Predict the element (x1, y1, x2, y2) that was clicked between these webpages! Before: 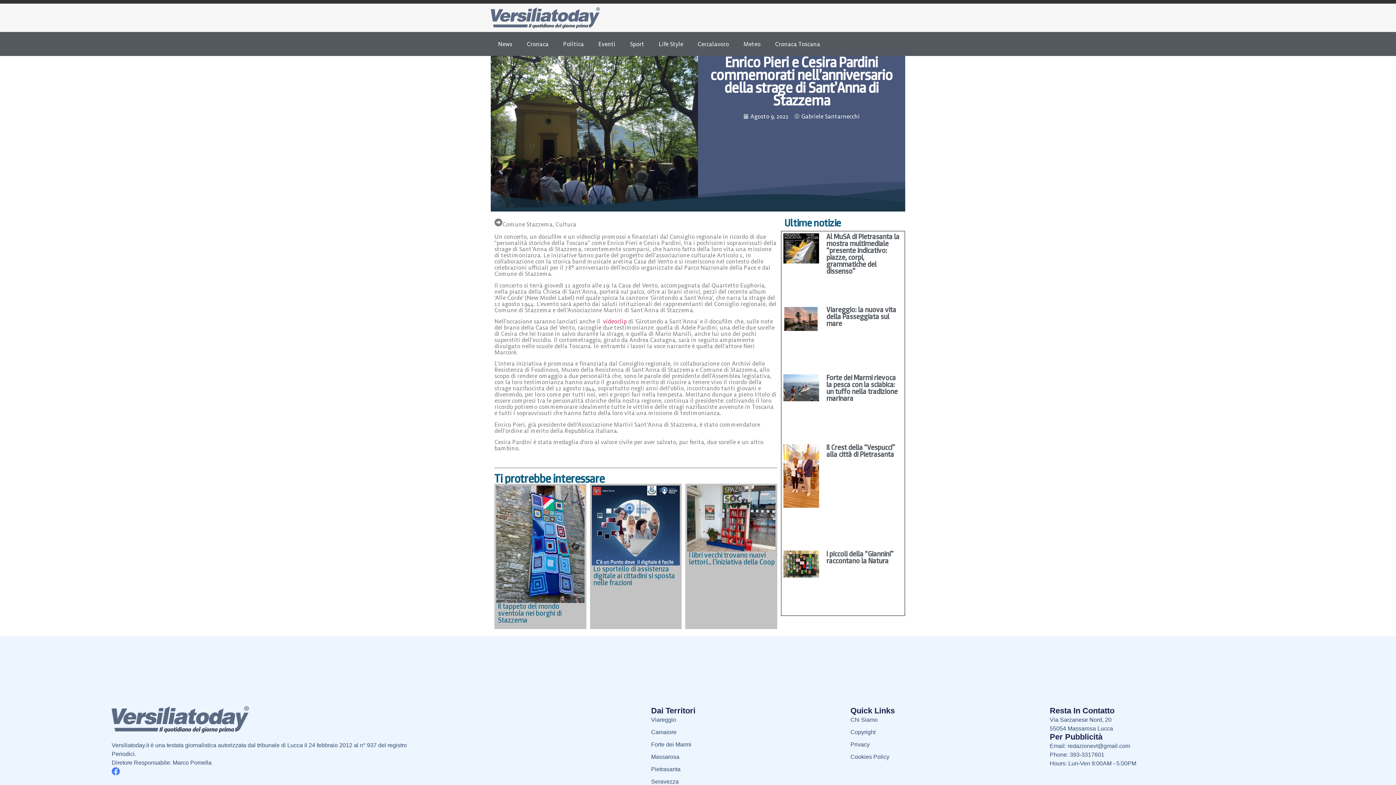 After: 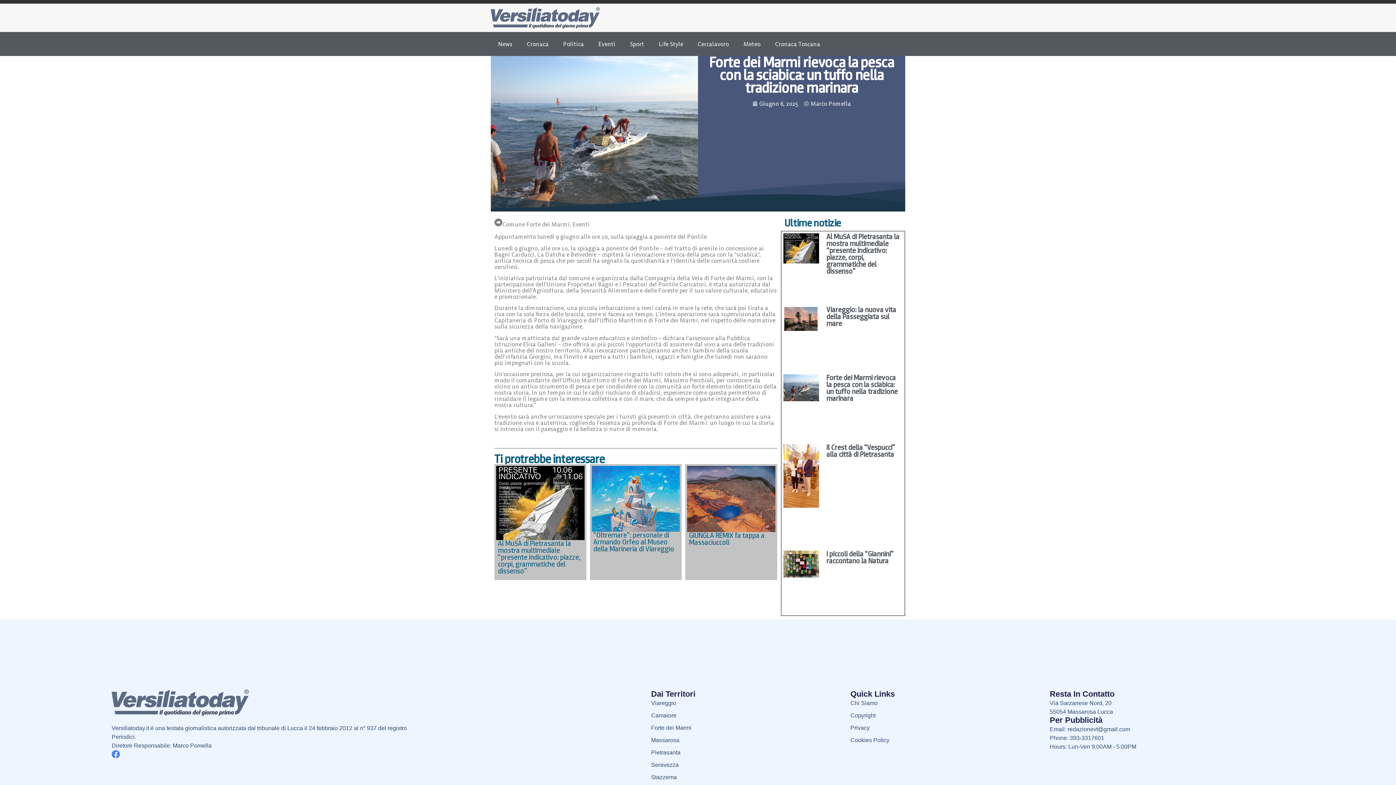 Action: label: Forte dei Marmi rievoca la pesca con la sciabica: un tuffo nella tradizione marinara bbox: (826, 373, 897, 403)